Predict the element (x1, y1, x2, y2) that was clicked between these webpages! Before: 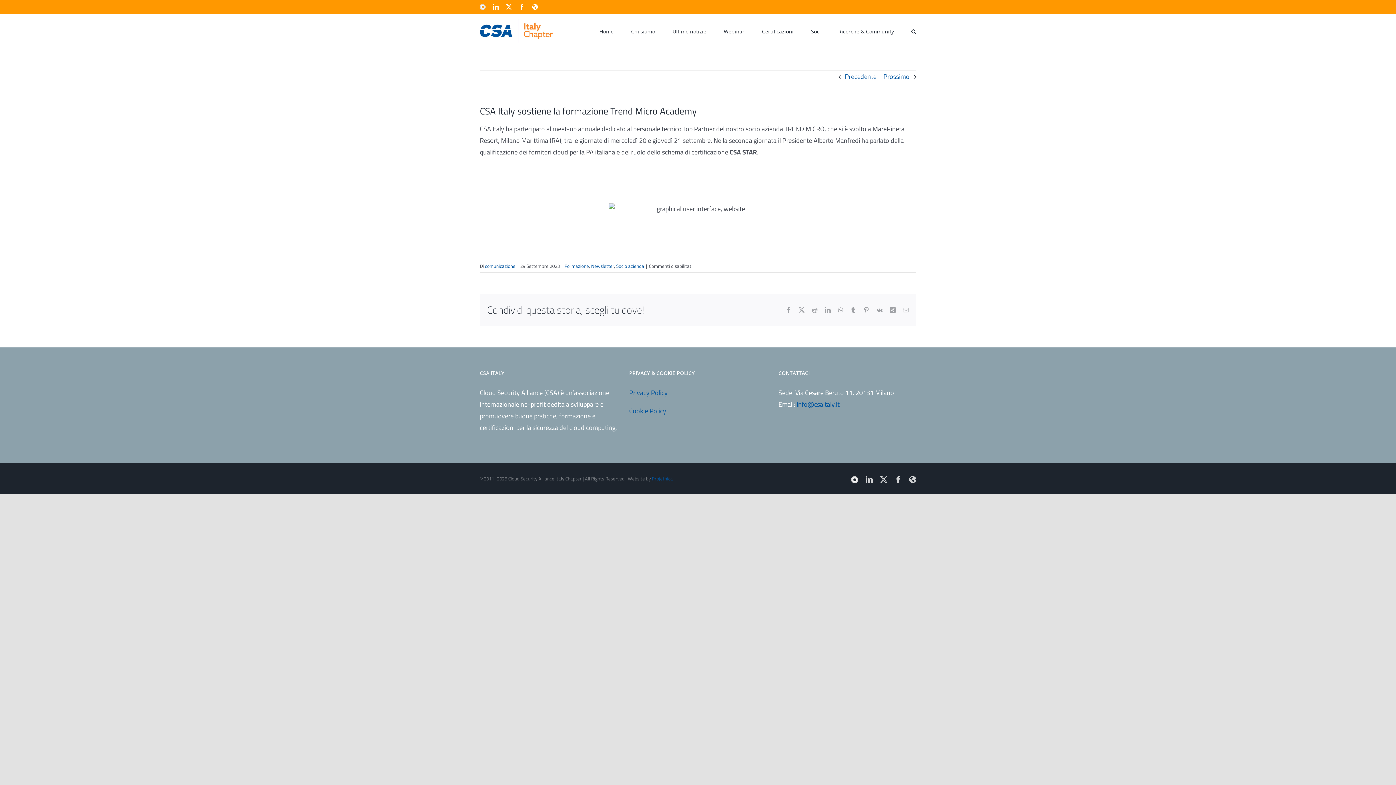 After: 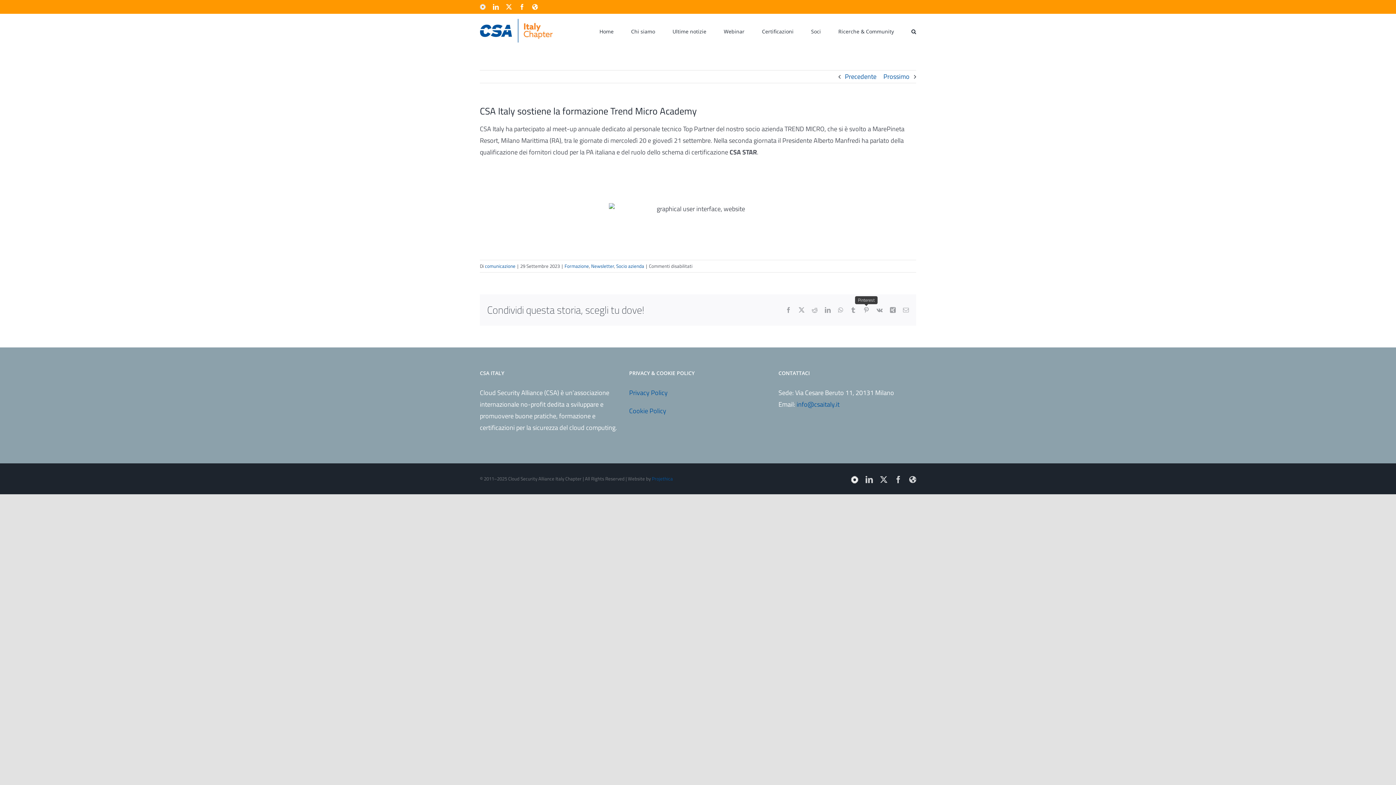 Action: bbox: (863, 307, 869, 313) label: Pinterest